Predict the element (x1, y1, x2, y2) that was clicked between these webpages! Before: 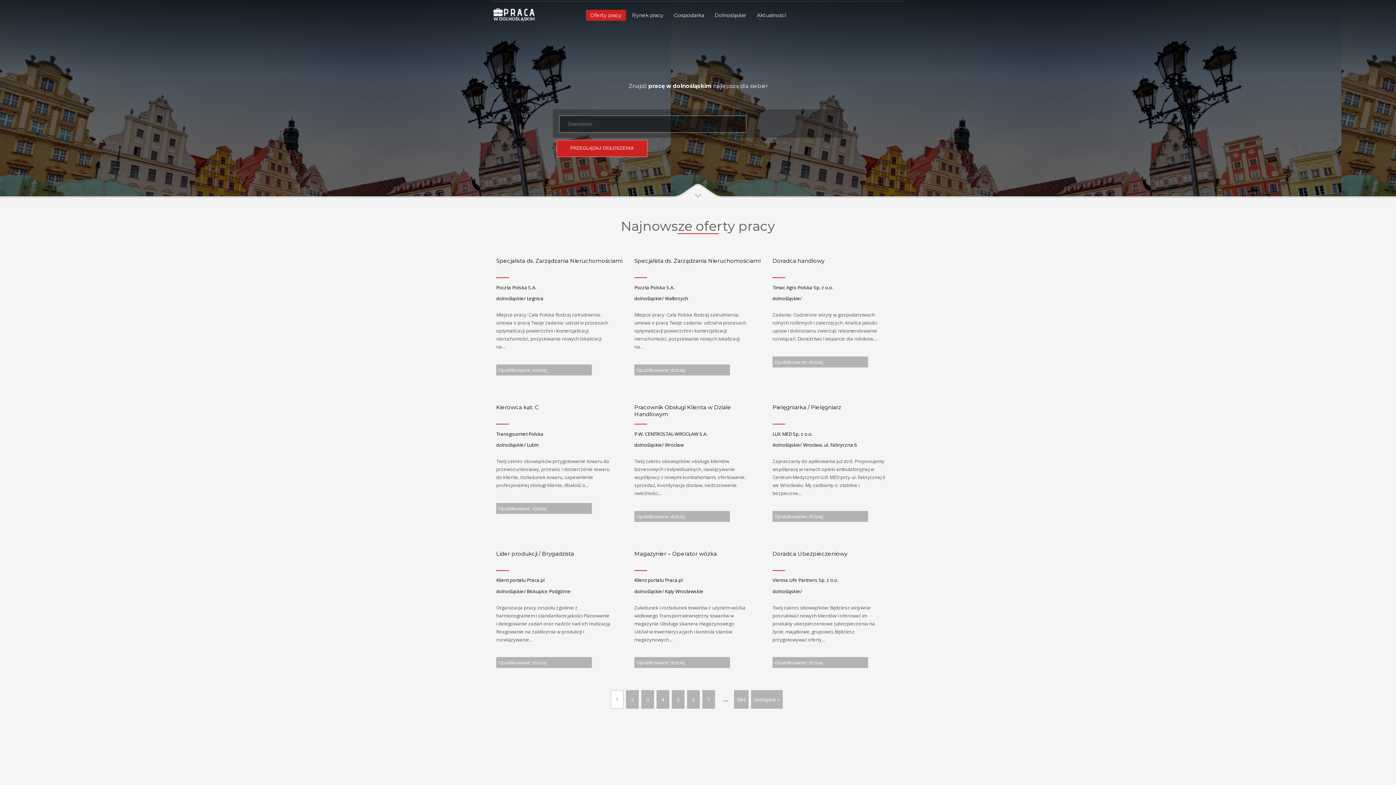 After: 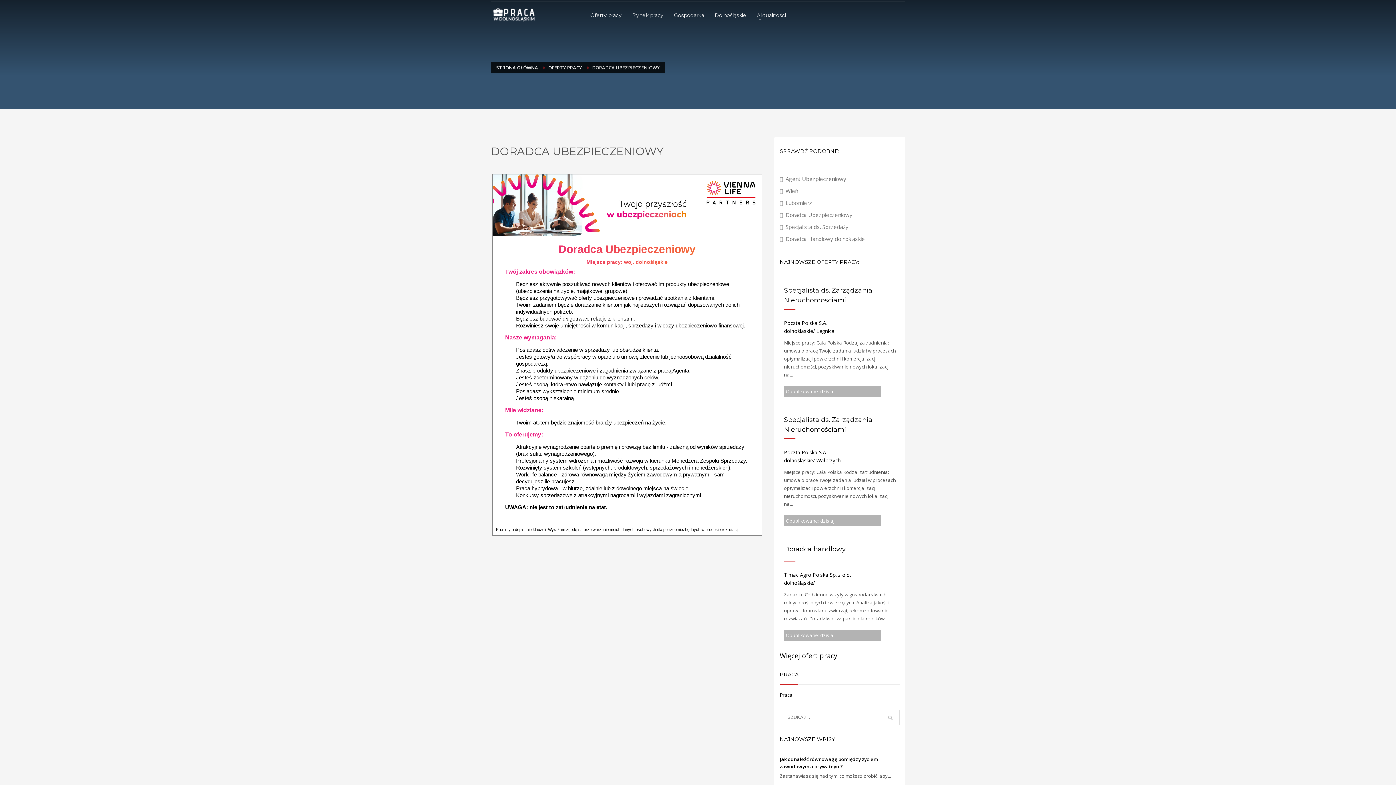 Action: label: Doradca Ubezpieczeniowy bbox: (772, 550, 847, 557)